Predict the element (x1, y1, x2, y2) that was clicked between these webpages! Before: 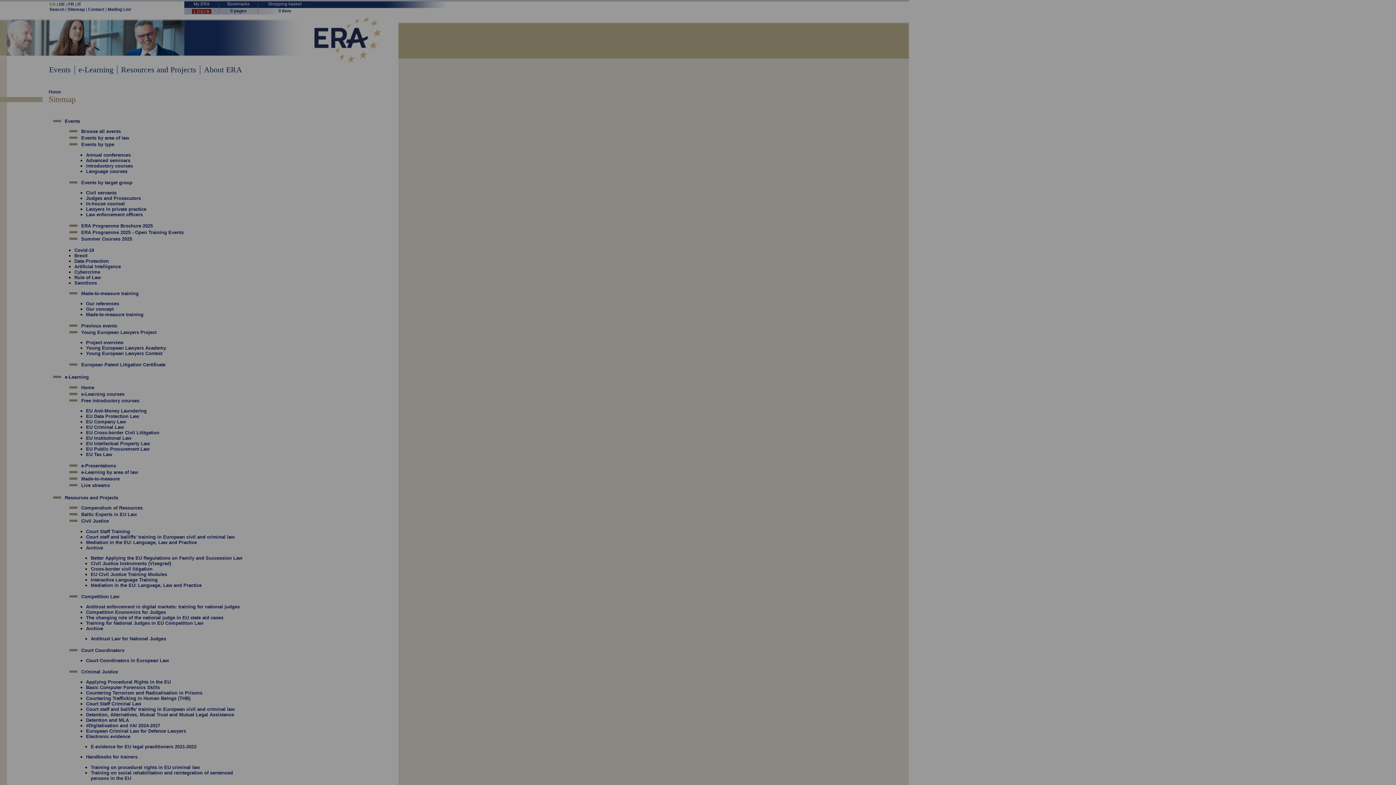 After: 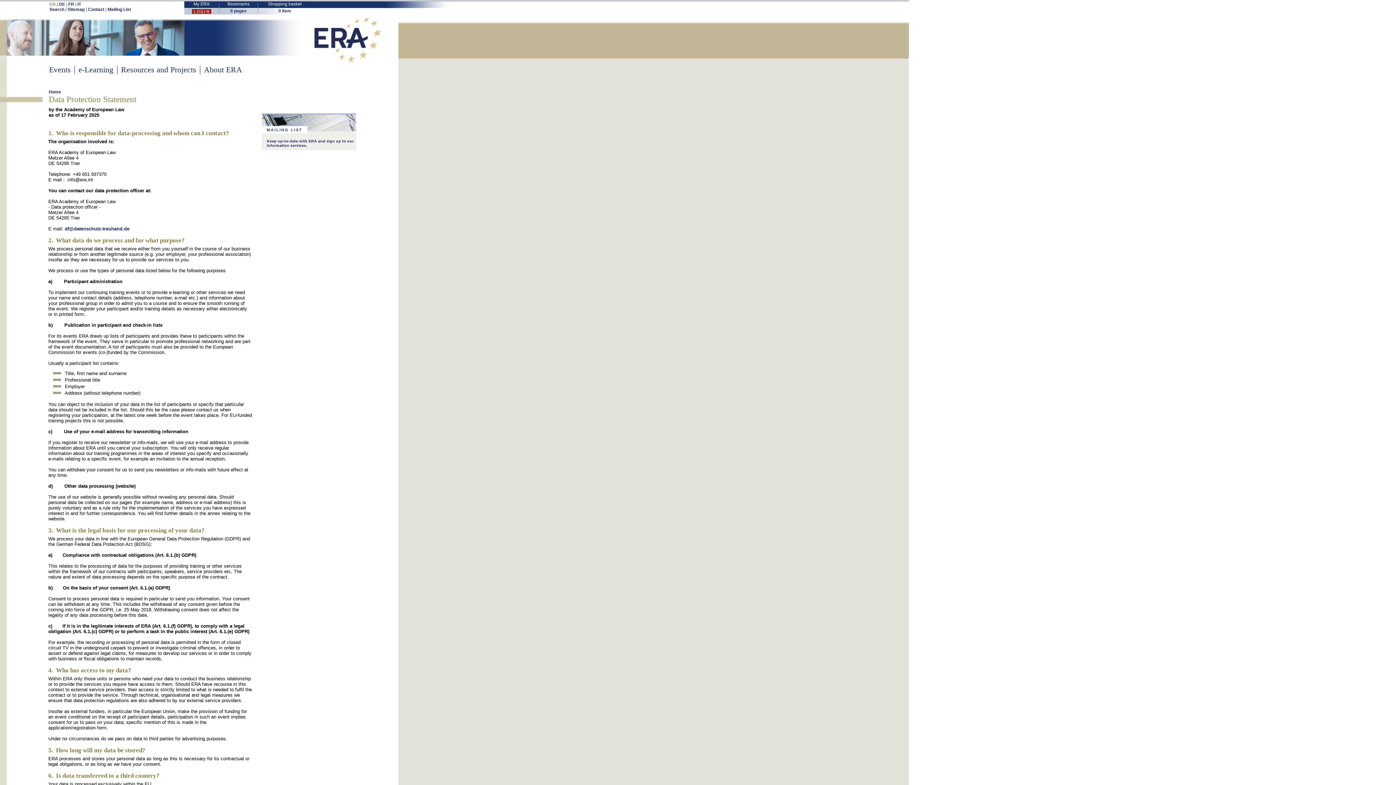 Action: label: data protection declaration bbox: (657, 722, 712, 727)